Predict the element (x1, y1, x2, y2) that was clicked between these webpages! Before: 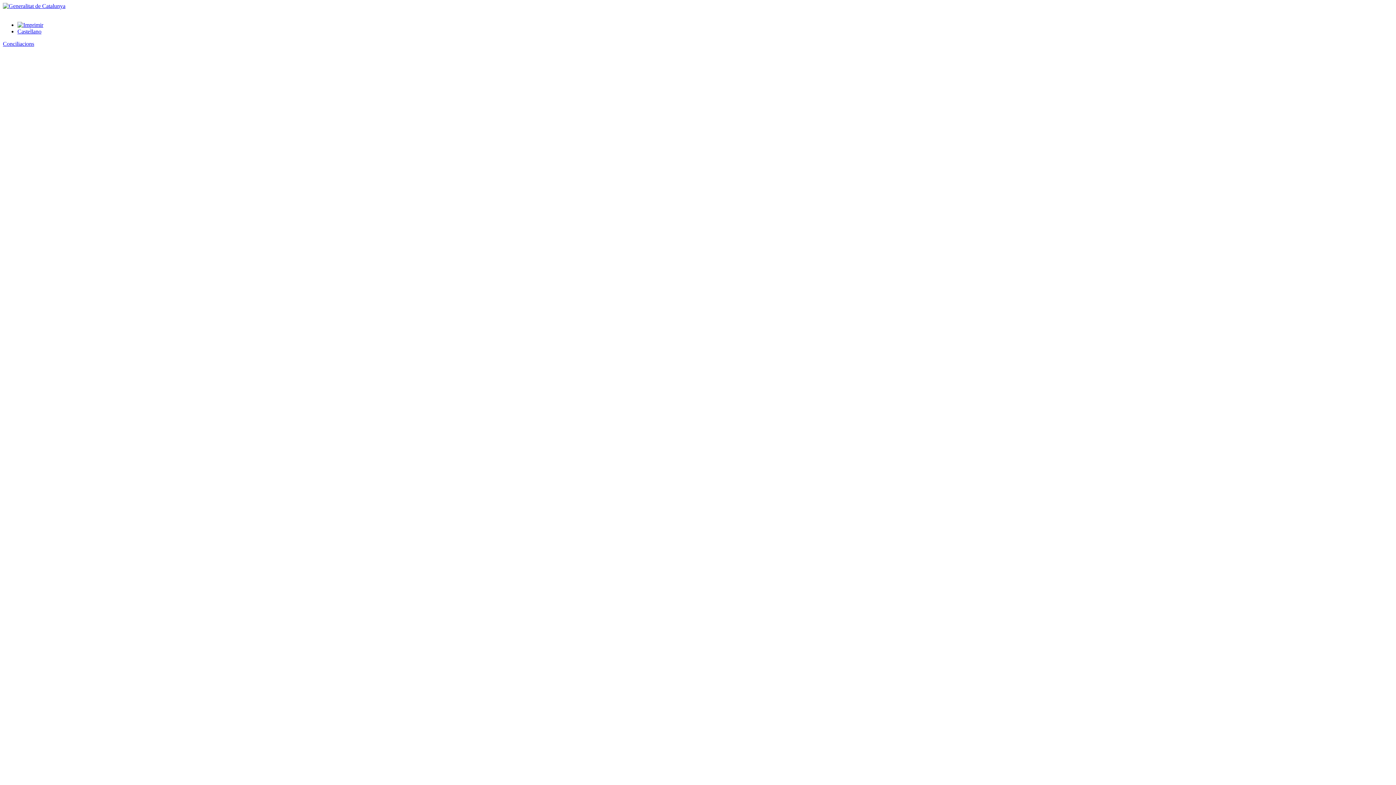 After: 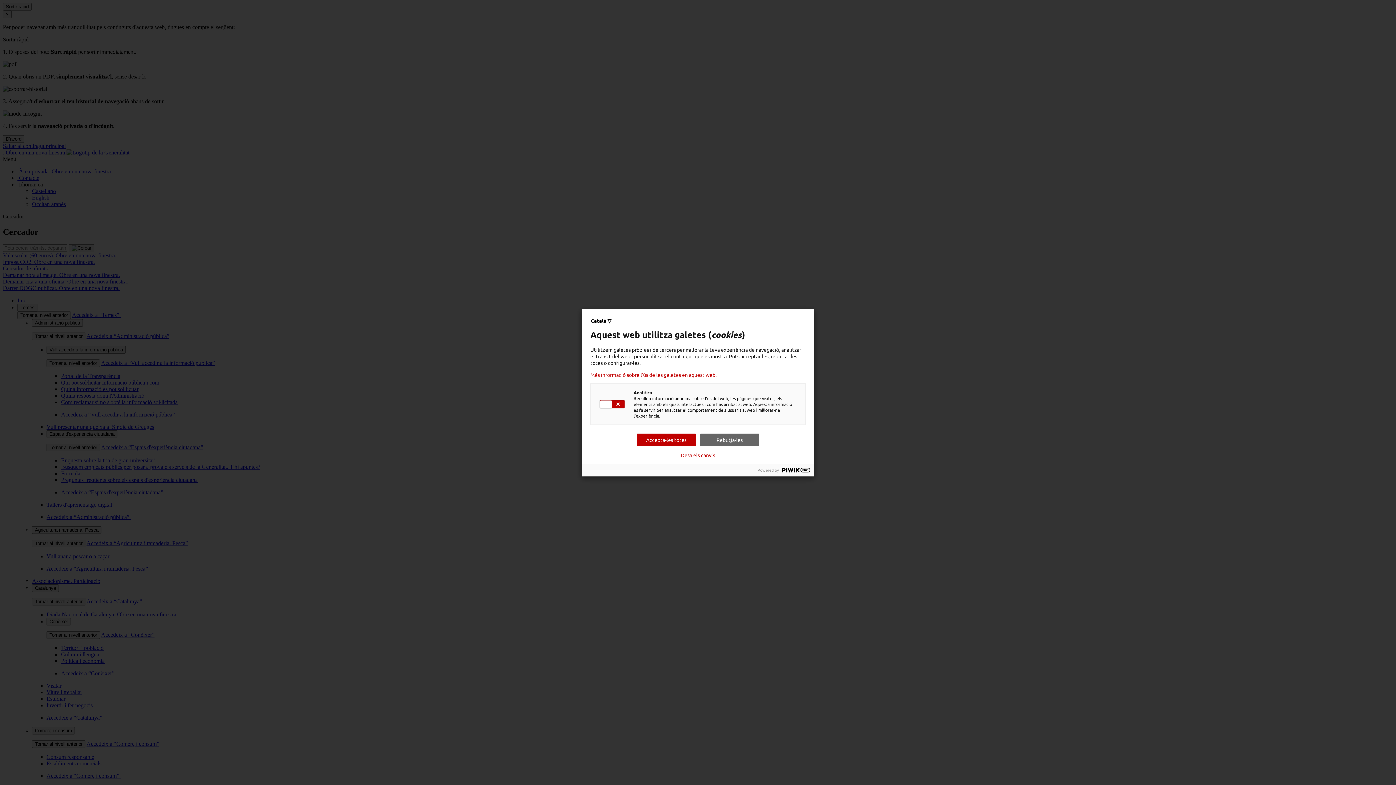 Action: bbox: (2, 2, 65, 9)